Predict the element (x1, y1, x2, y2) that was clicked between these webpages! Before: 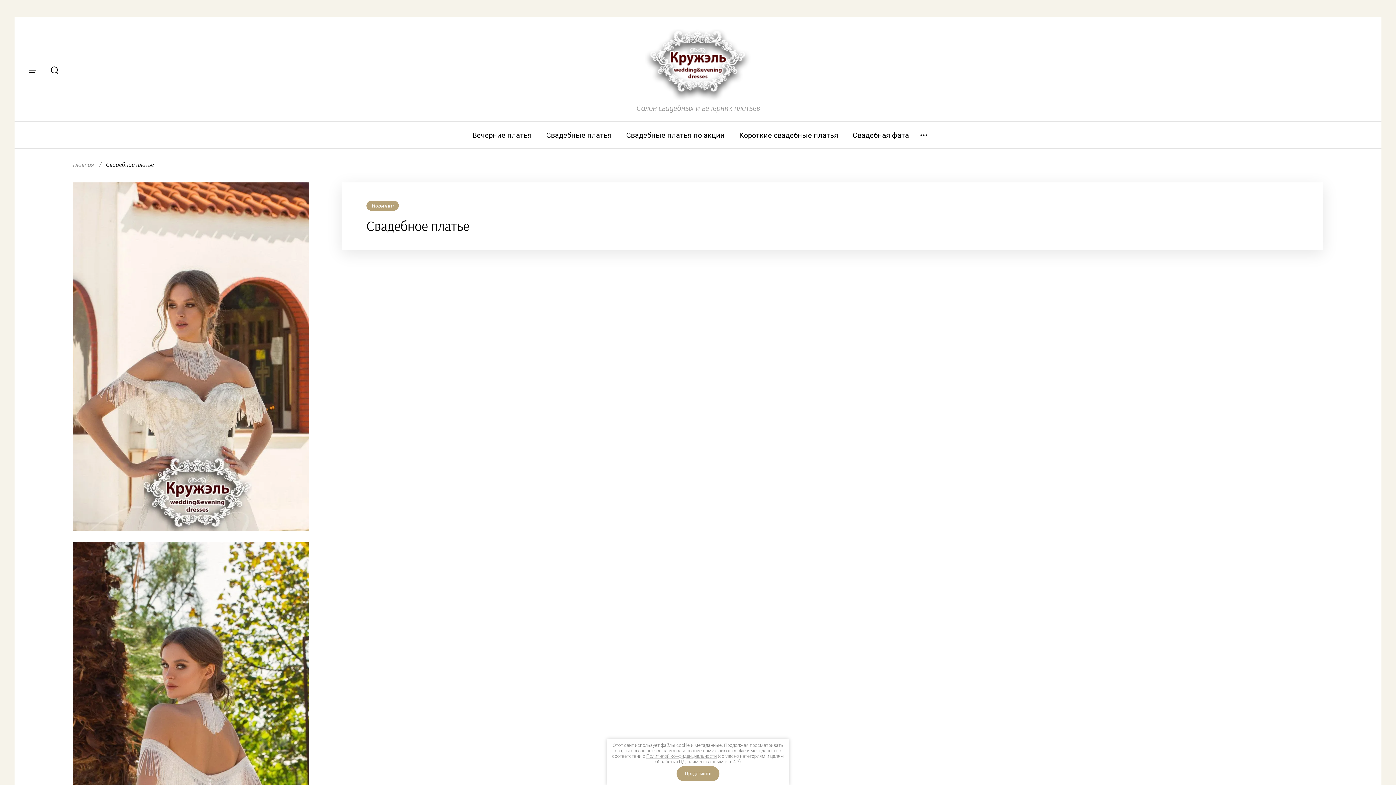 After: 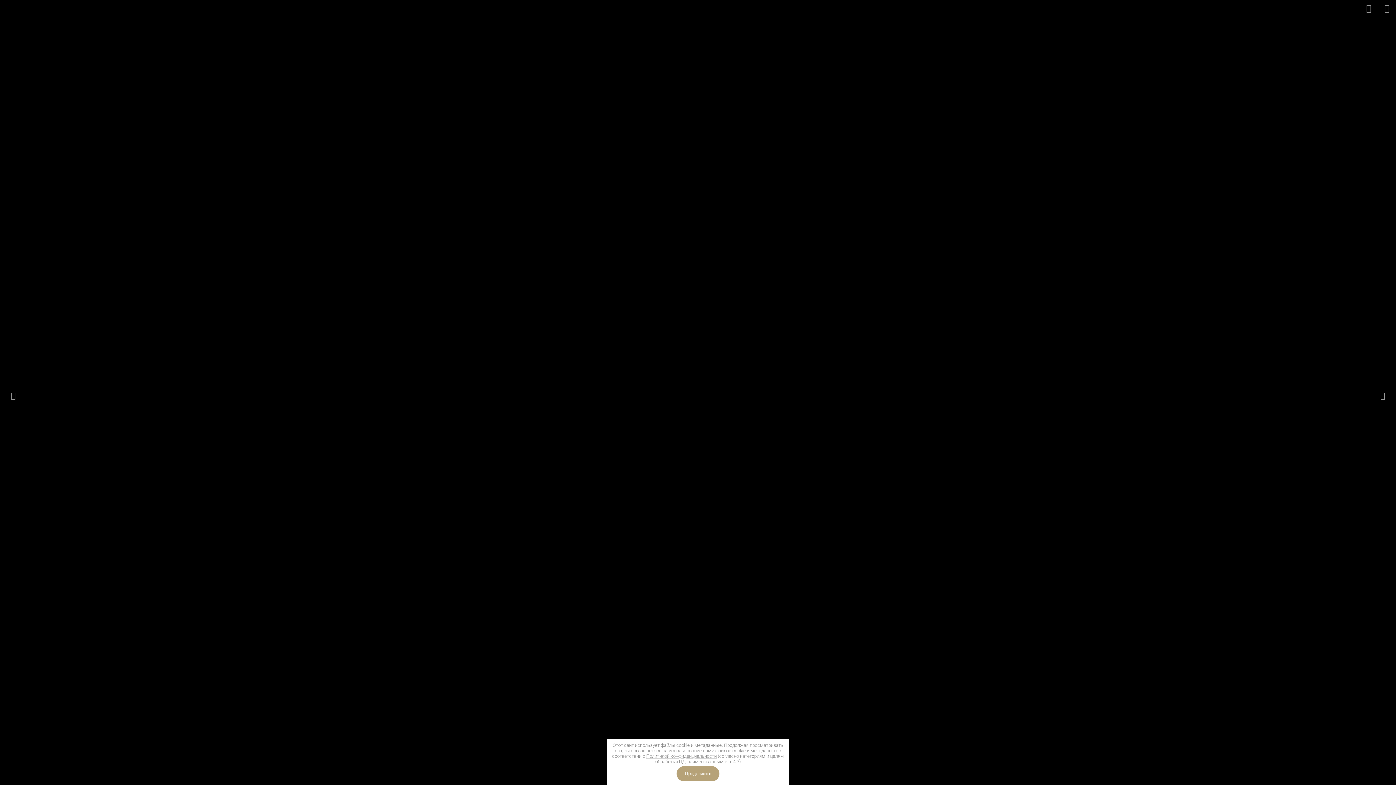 Action: bbox: (72, 182, 309, 531)